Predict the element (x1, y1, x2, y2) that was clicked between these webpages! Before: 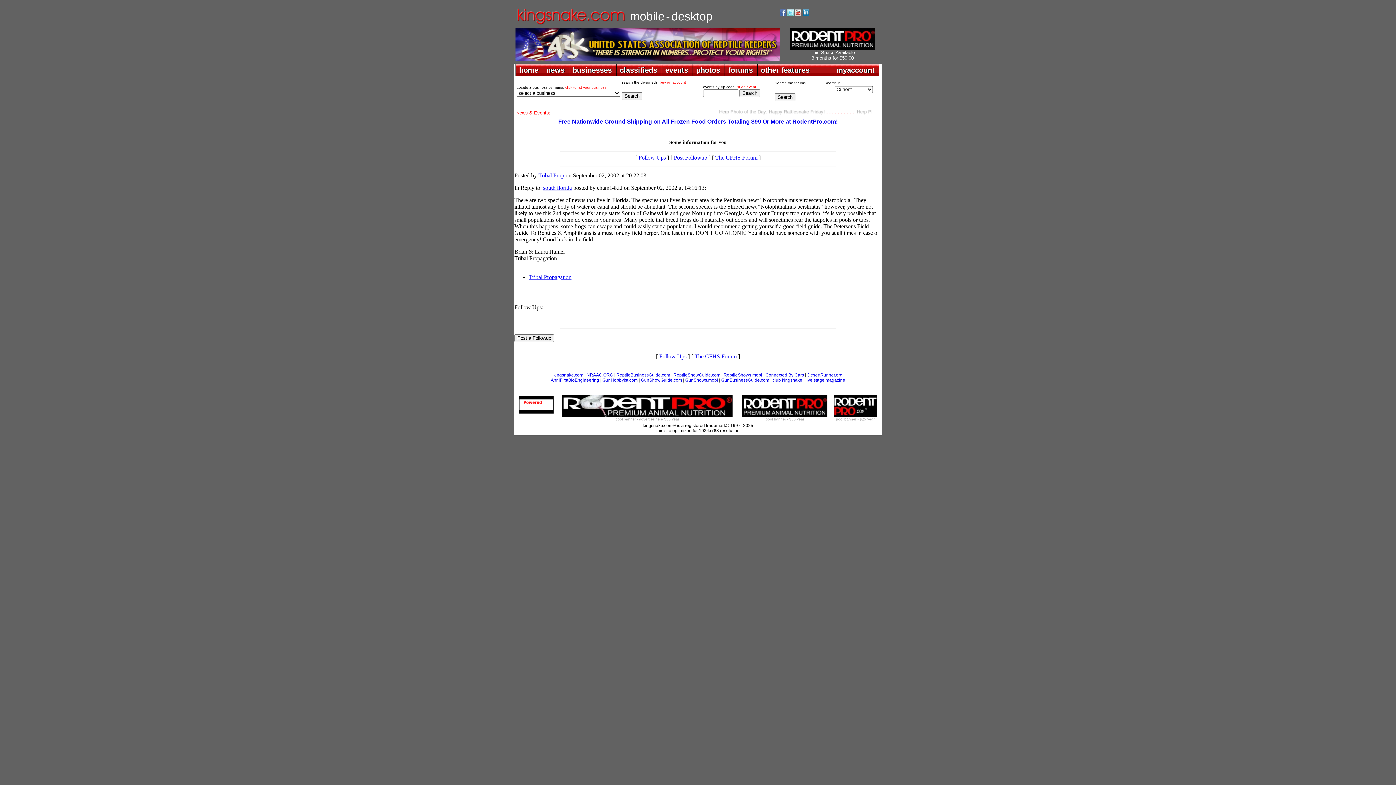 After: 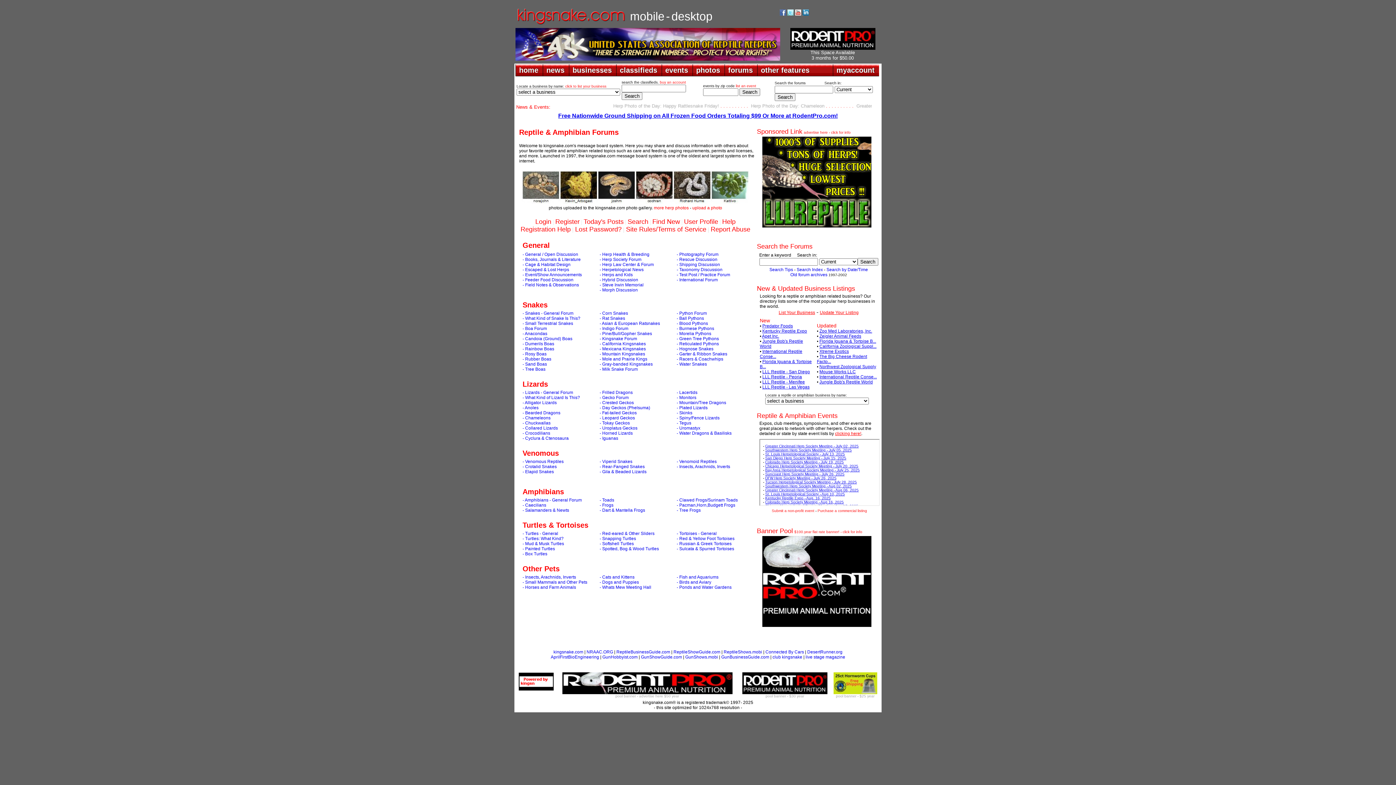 Action: bbox: (724, 64, 756, 76) label: forums